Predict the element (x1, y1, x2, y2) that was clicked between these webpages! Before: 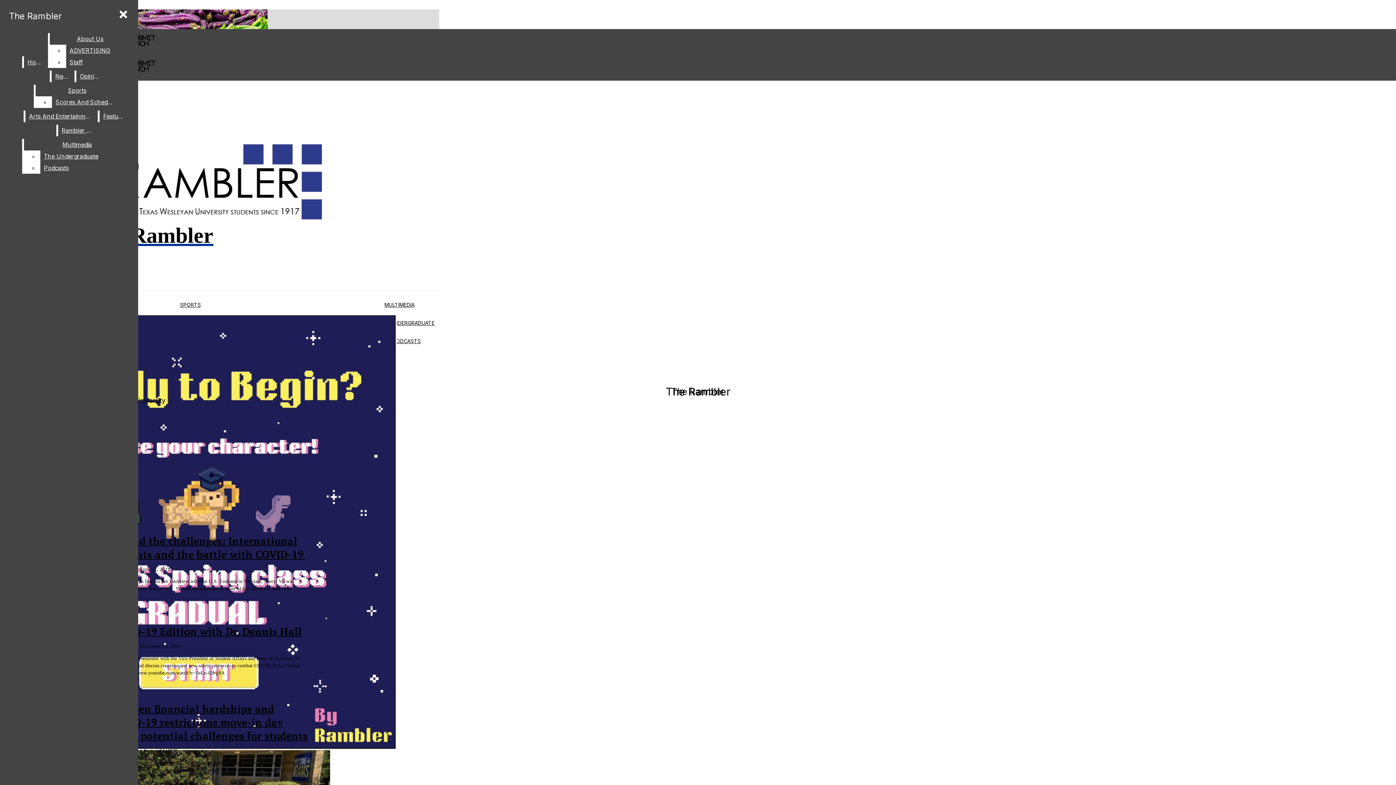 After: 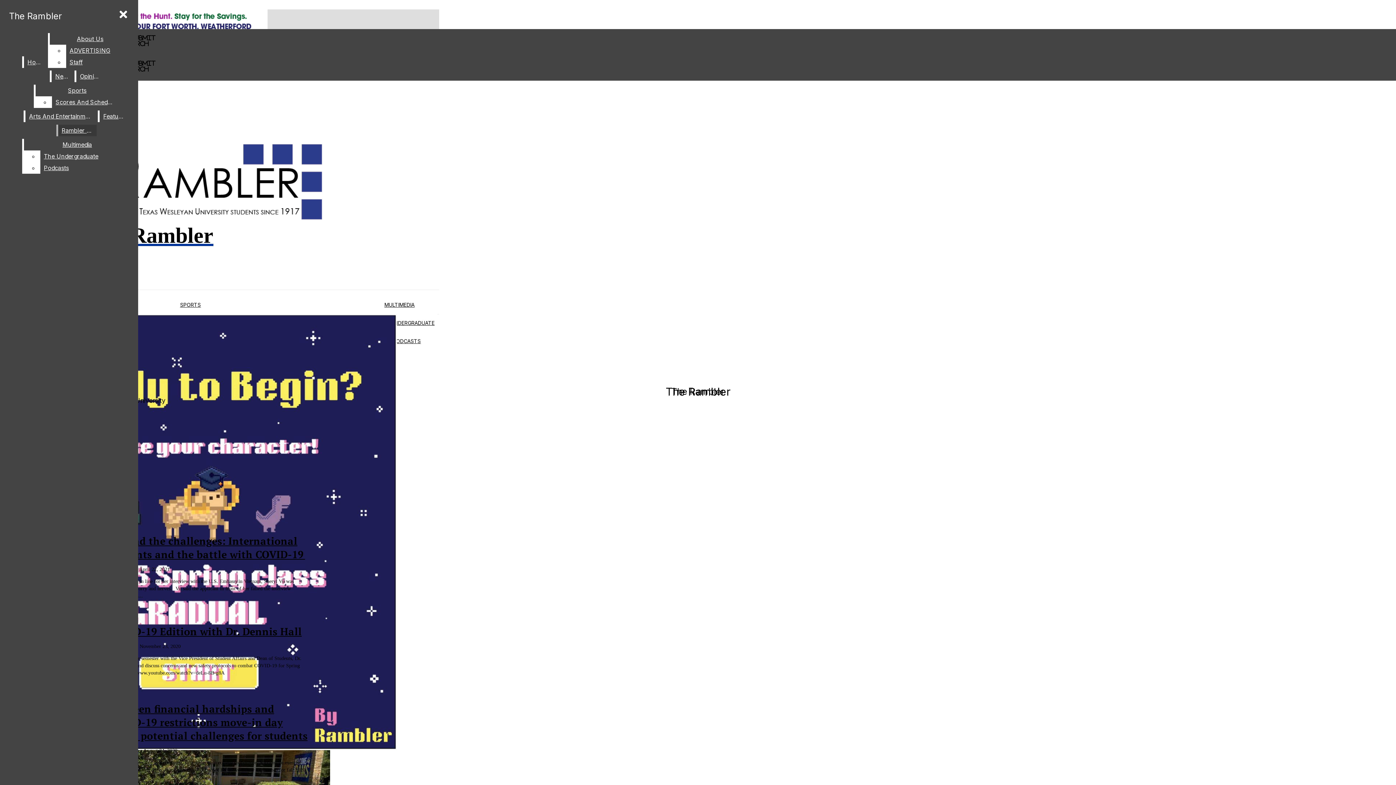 Action: label: Scores And Schedules bbox: (52, 96, 118, 108)